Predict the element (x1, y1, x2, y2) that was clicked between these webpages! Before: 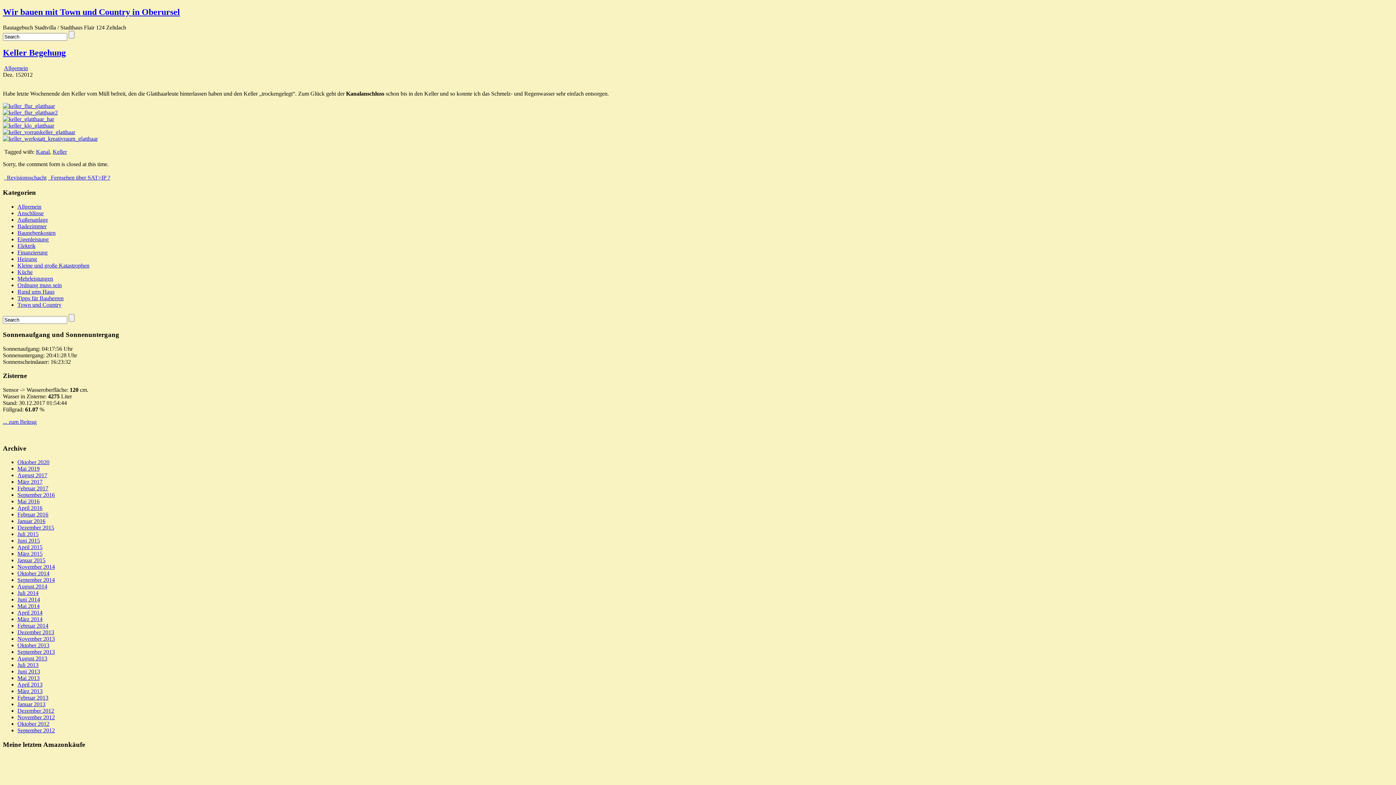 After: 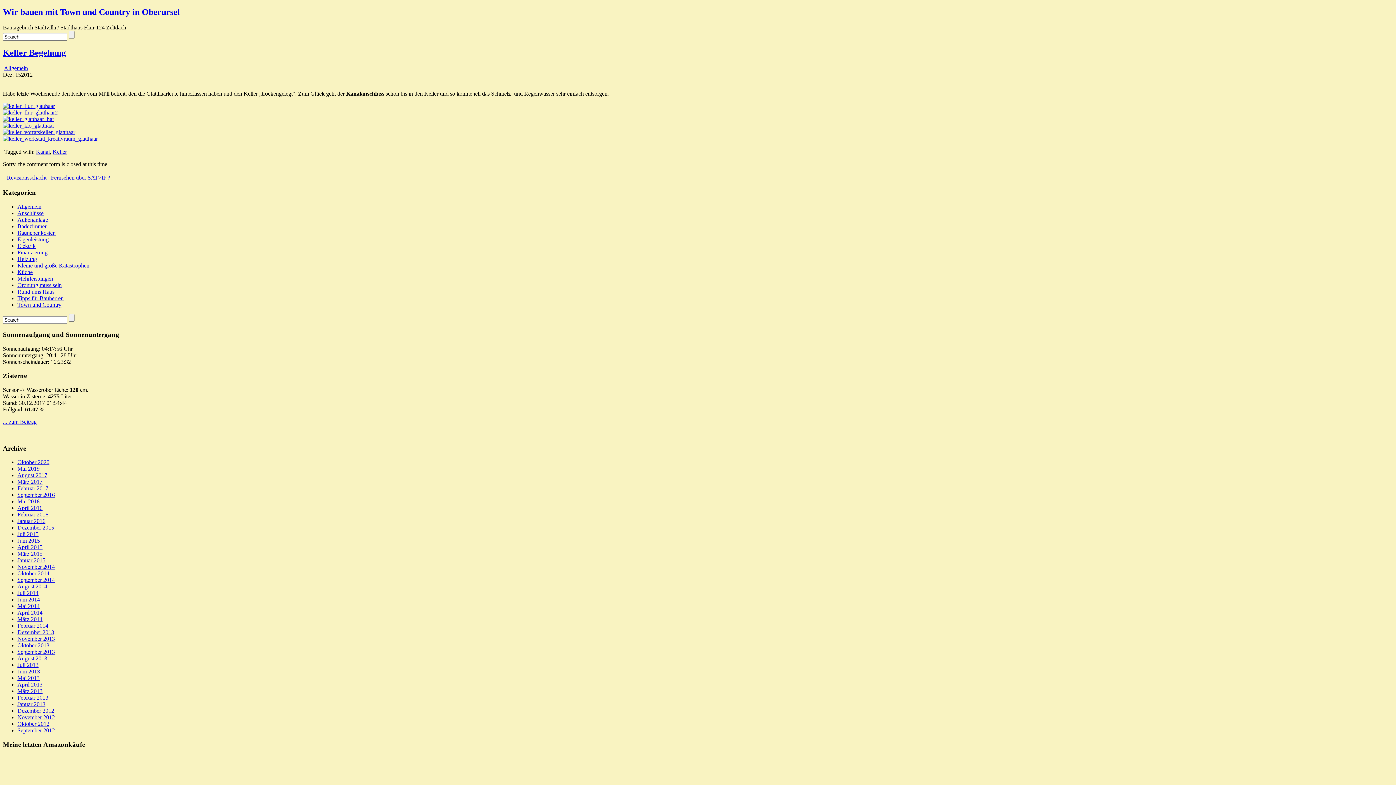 Action: bbox: (2, 47, 65, 57) label: Keller Begehung